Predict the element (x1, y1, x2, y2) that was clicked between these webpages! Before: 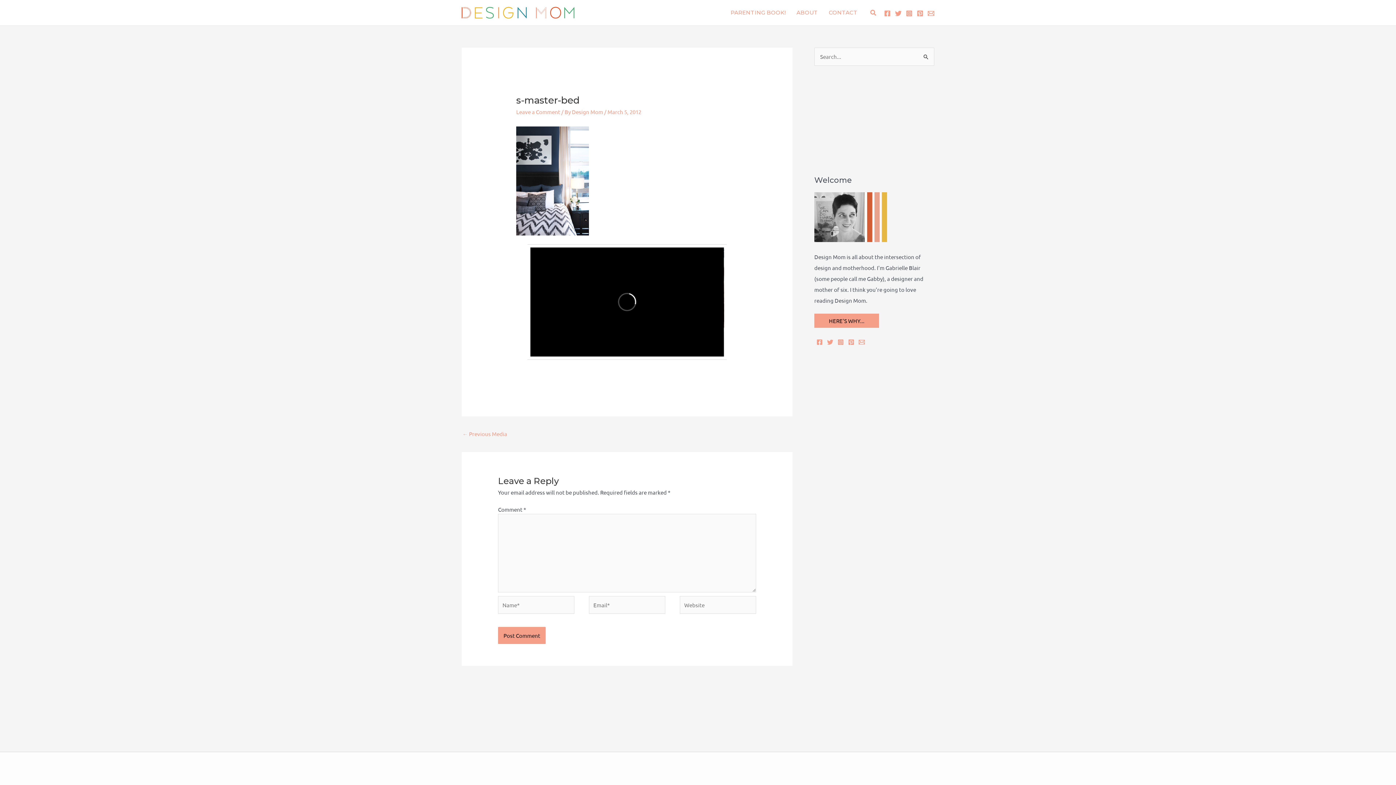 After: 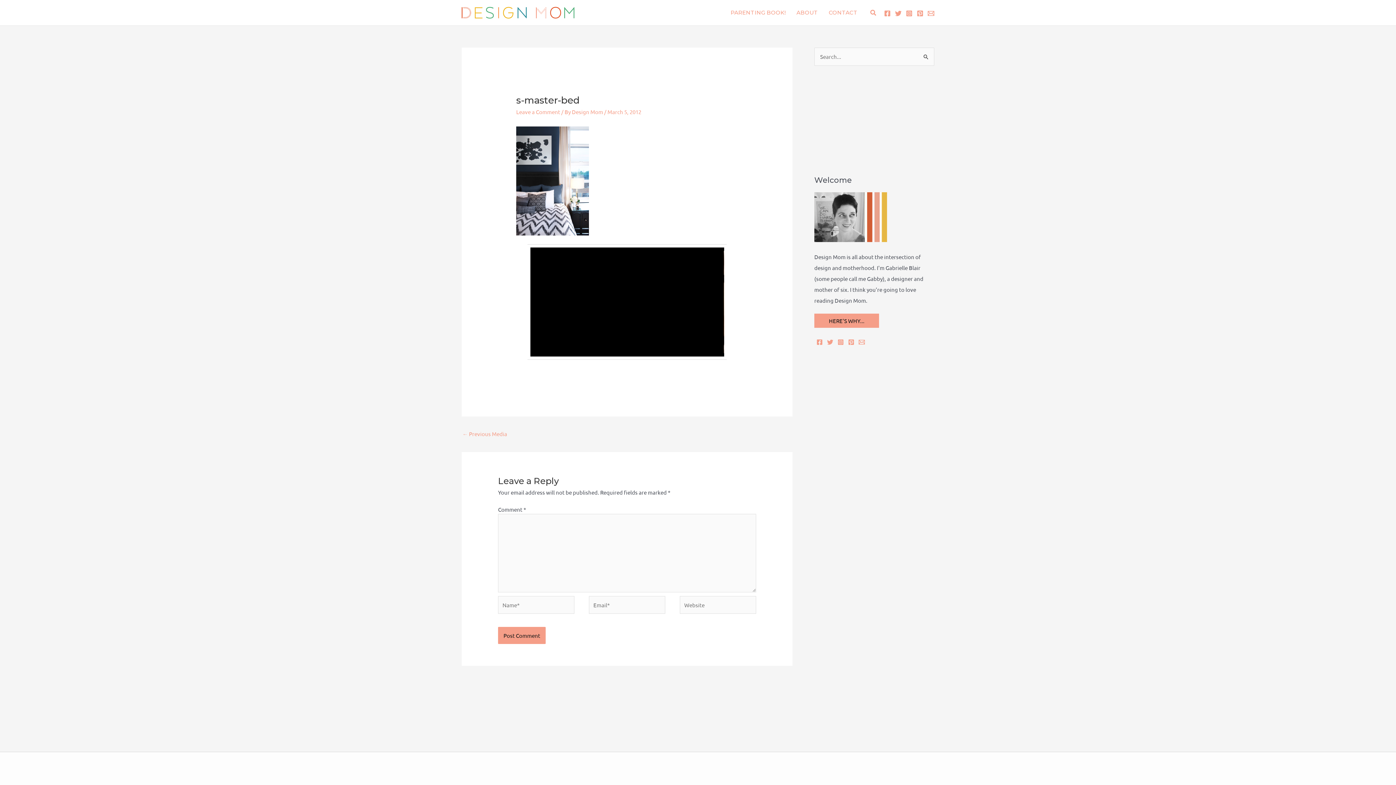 Action: bbox: (858, 339, 865, 345) label: Email